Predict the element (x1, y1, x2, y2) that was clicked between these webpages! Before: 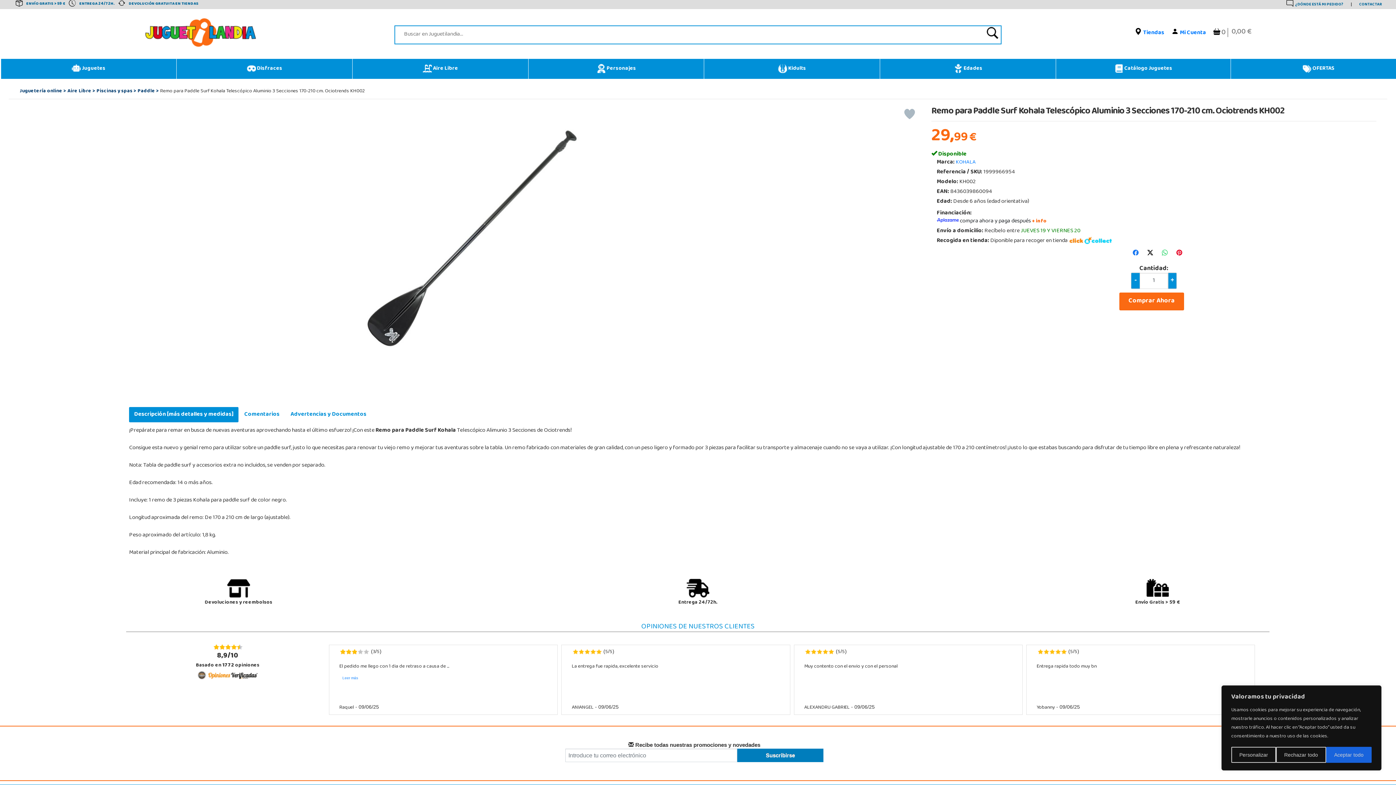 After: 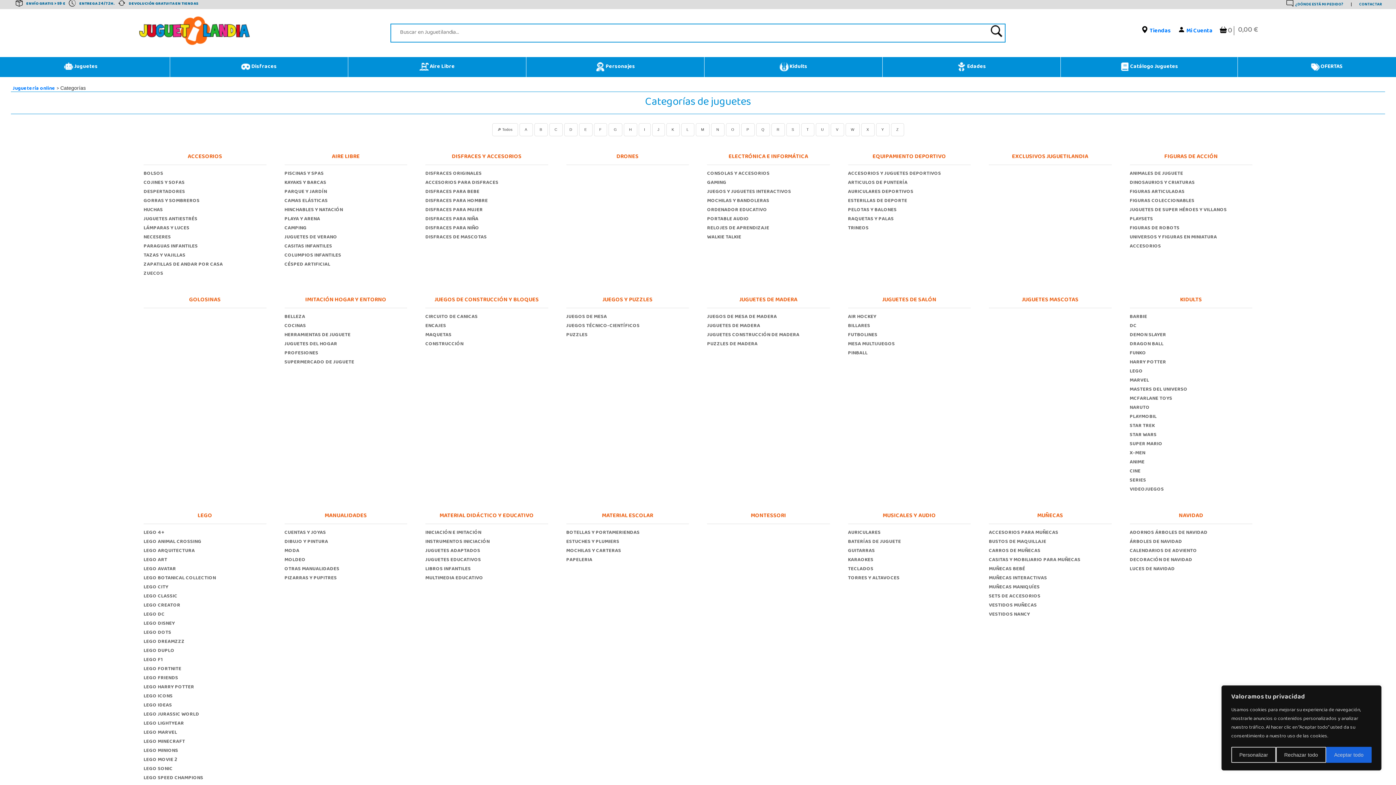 Action: label:  Juguetes bbox: (2, 60, 174, 77)